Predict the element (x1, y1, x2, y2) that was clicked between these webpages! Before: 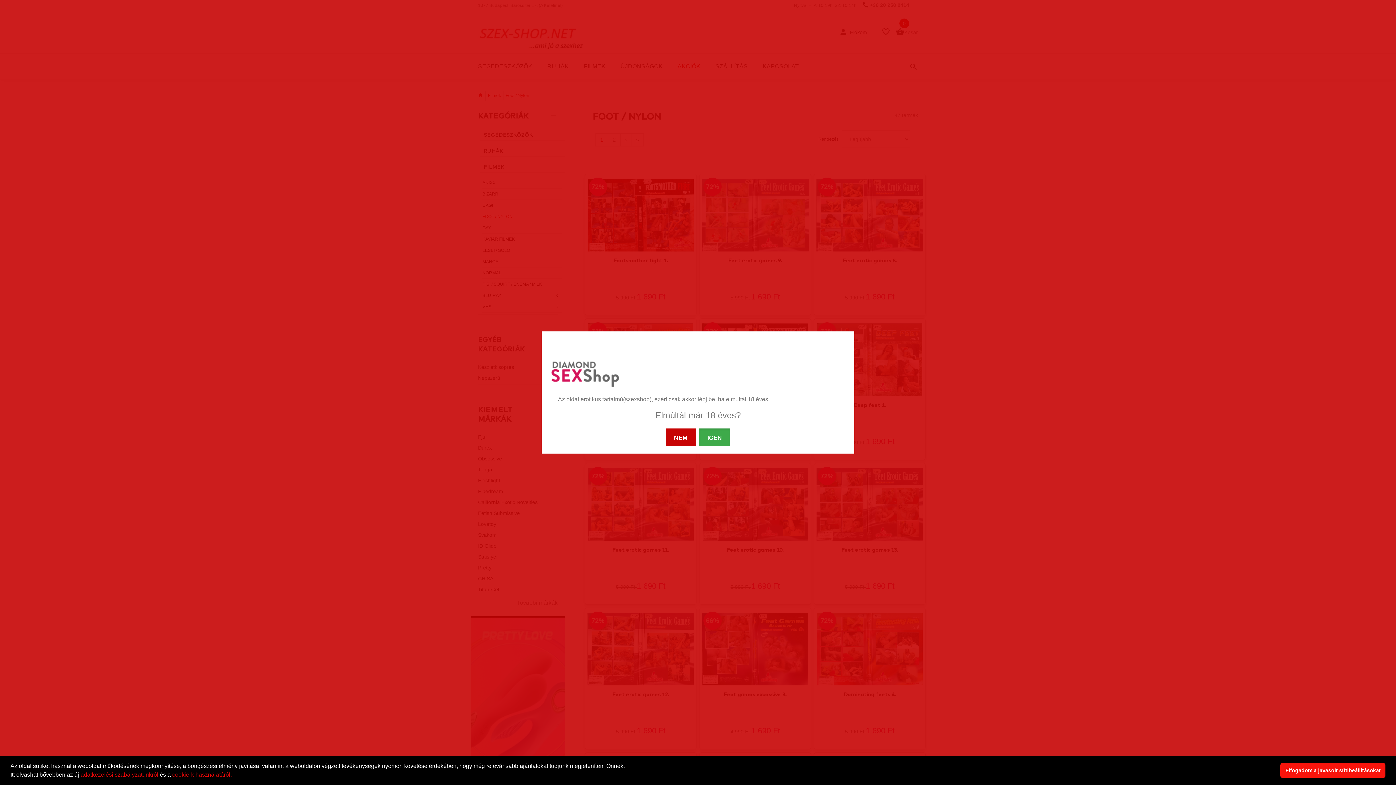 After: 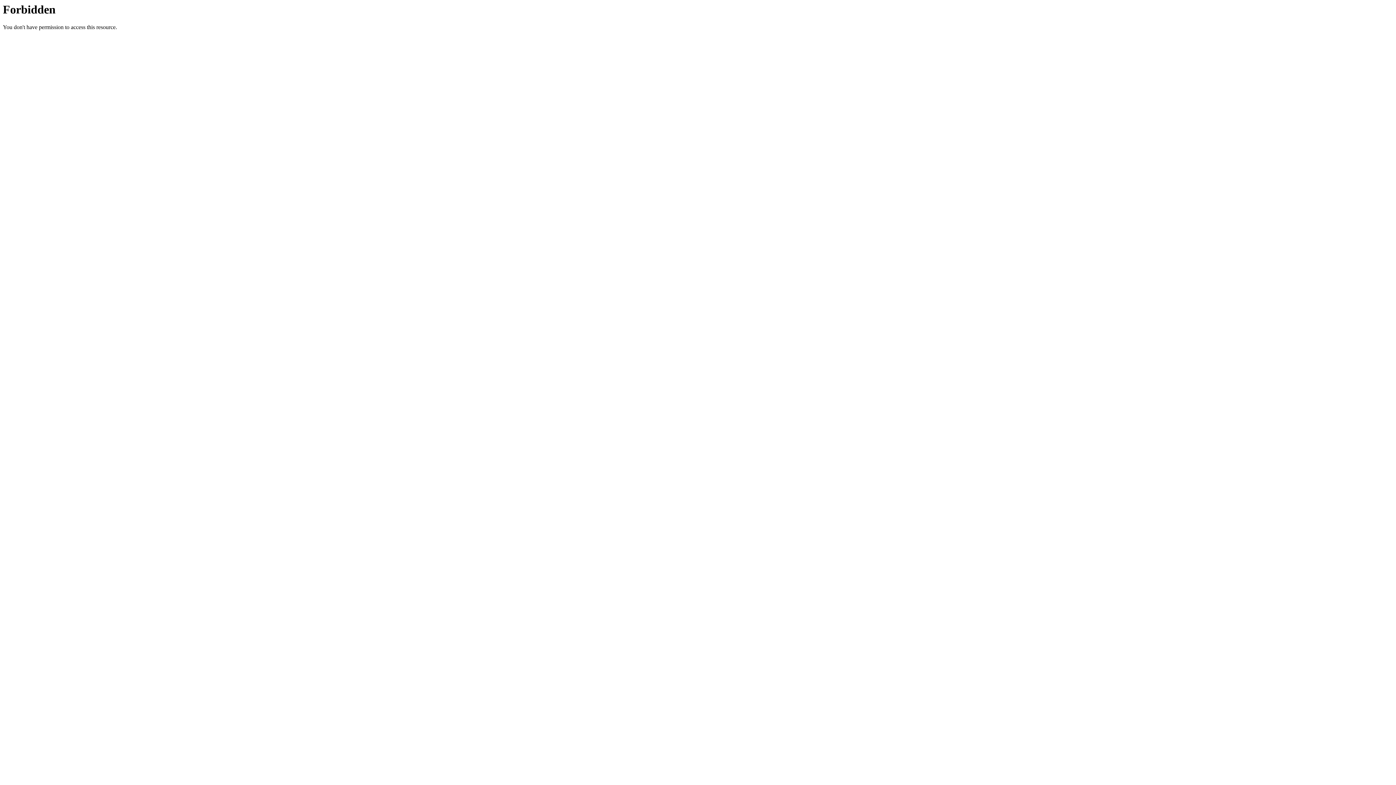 Action: label: NEM bbox: (665, 428, 695, 446)